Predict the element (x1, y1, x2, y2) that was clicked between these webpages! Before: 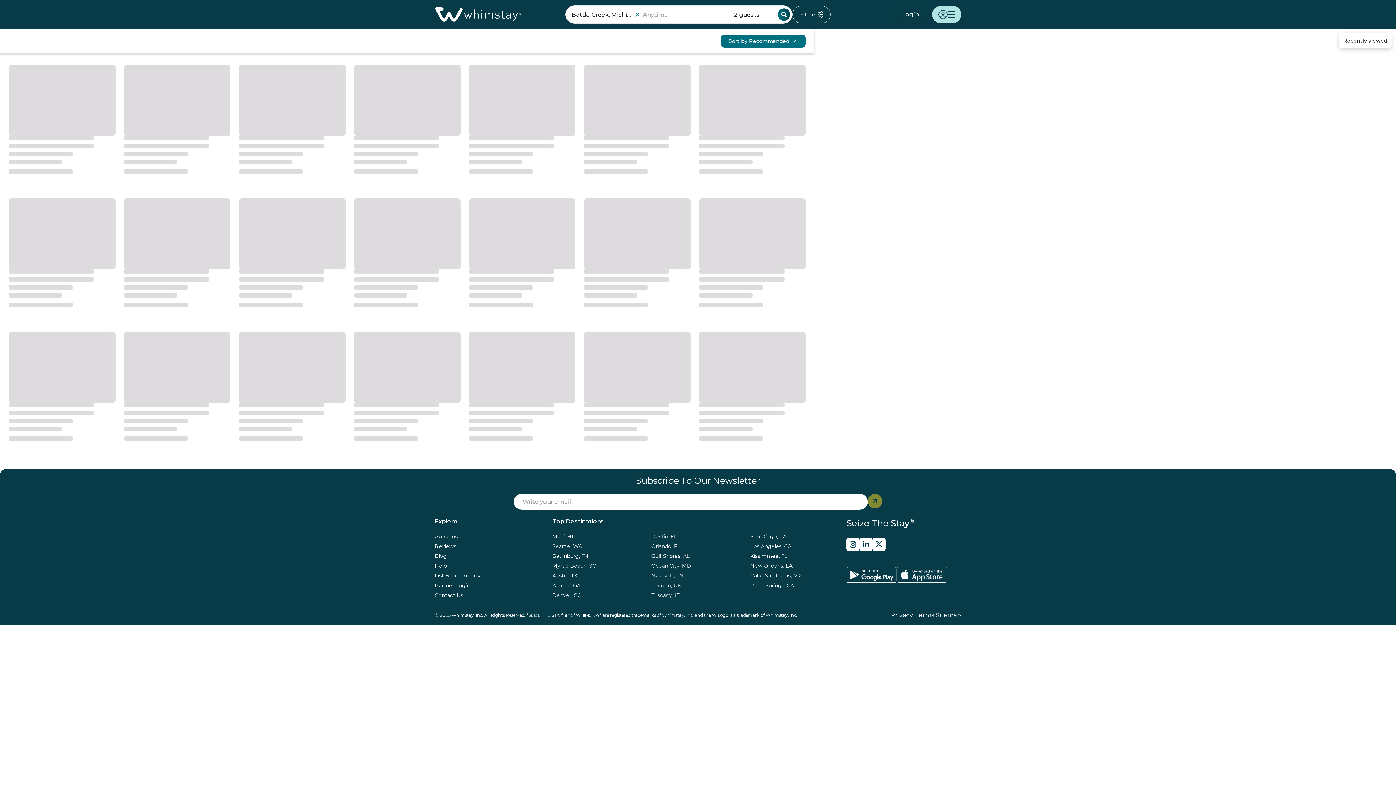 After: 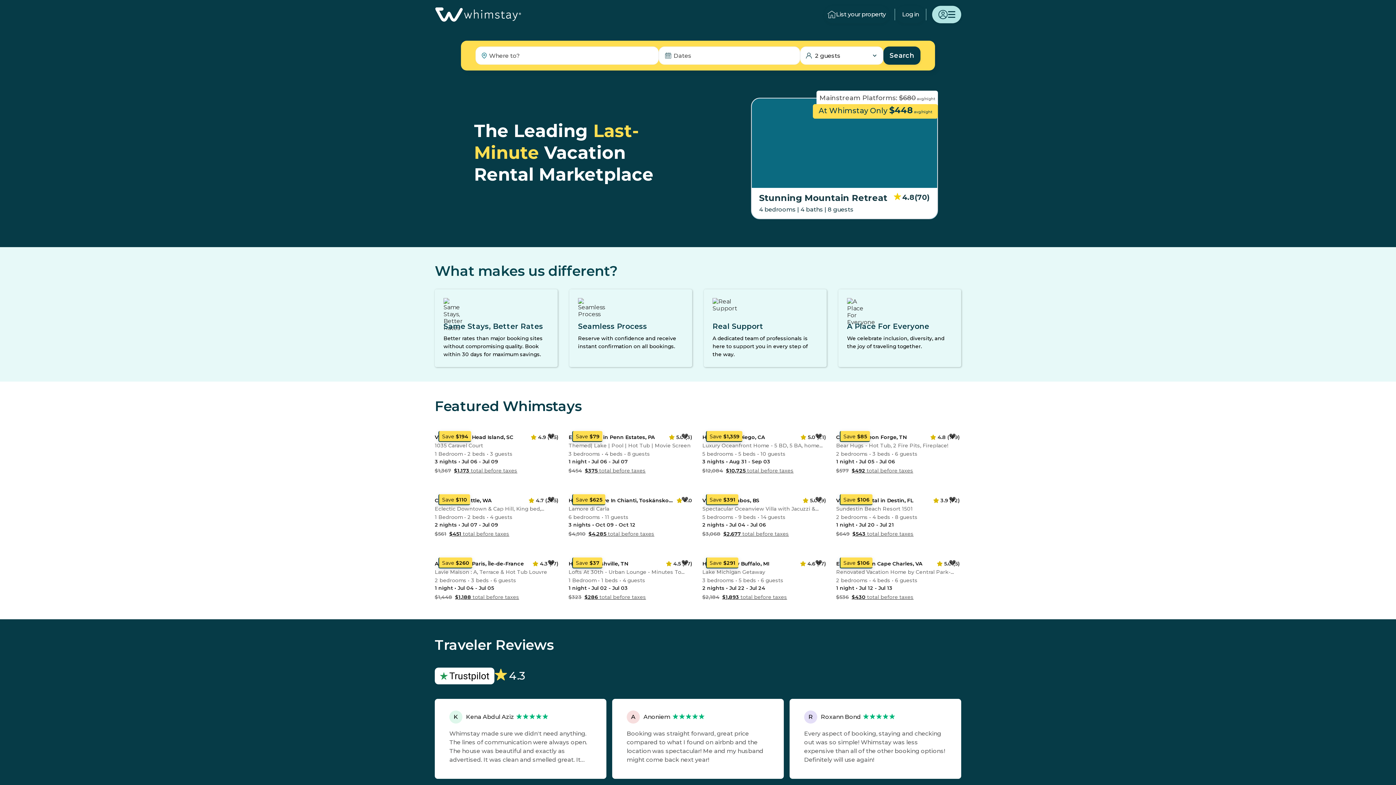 Action: label: Homepage bbox: (434, 5, 523, 23)